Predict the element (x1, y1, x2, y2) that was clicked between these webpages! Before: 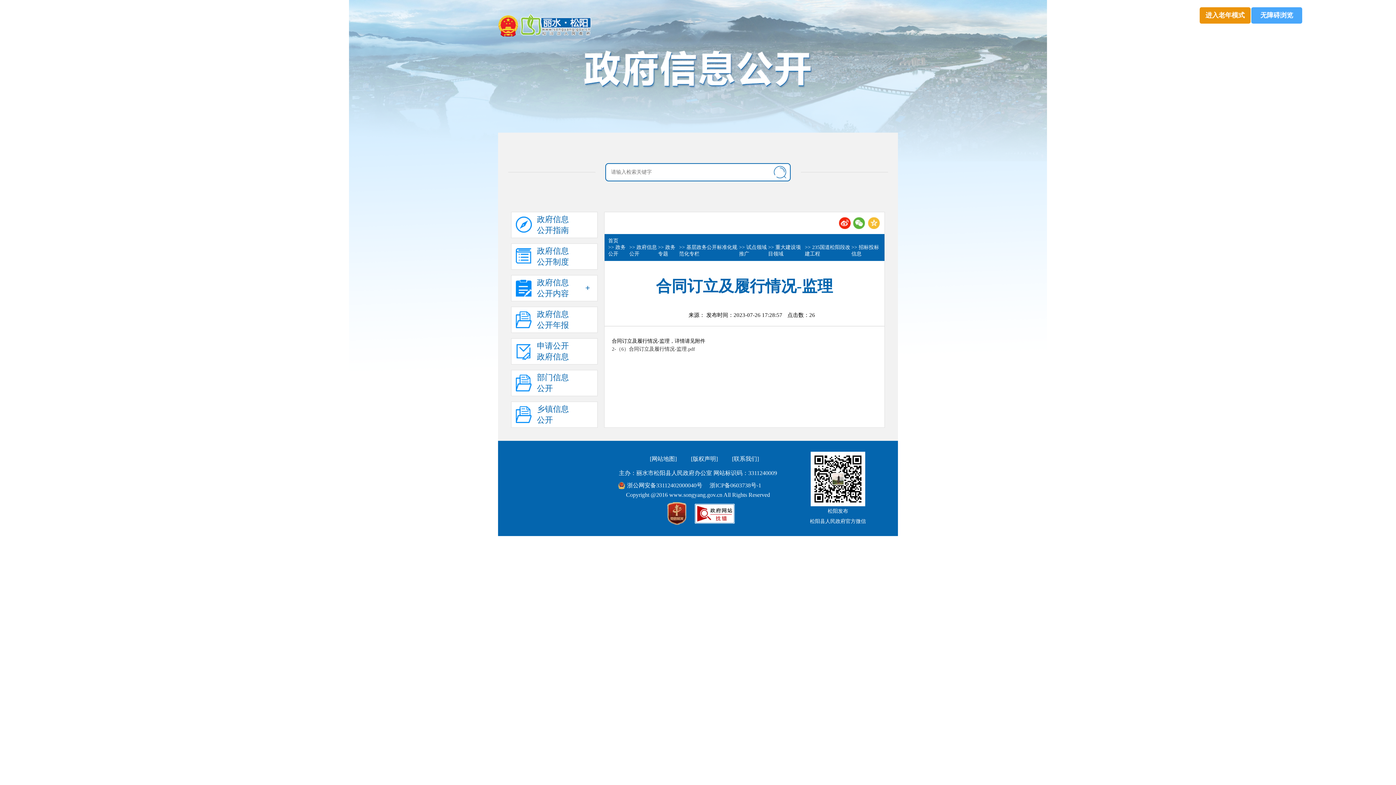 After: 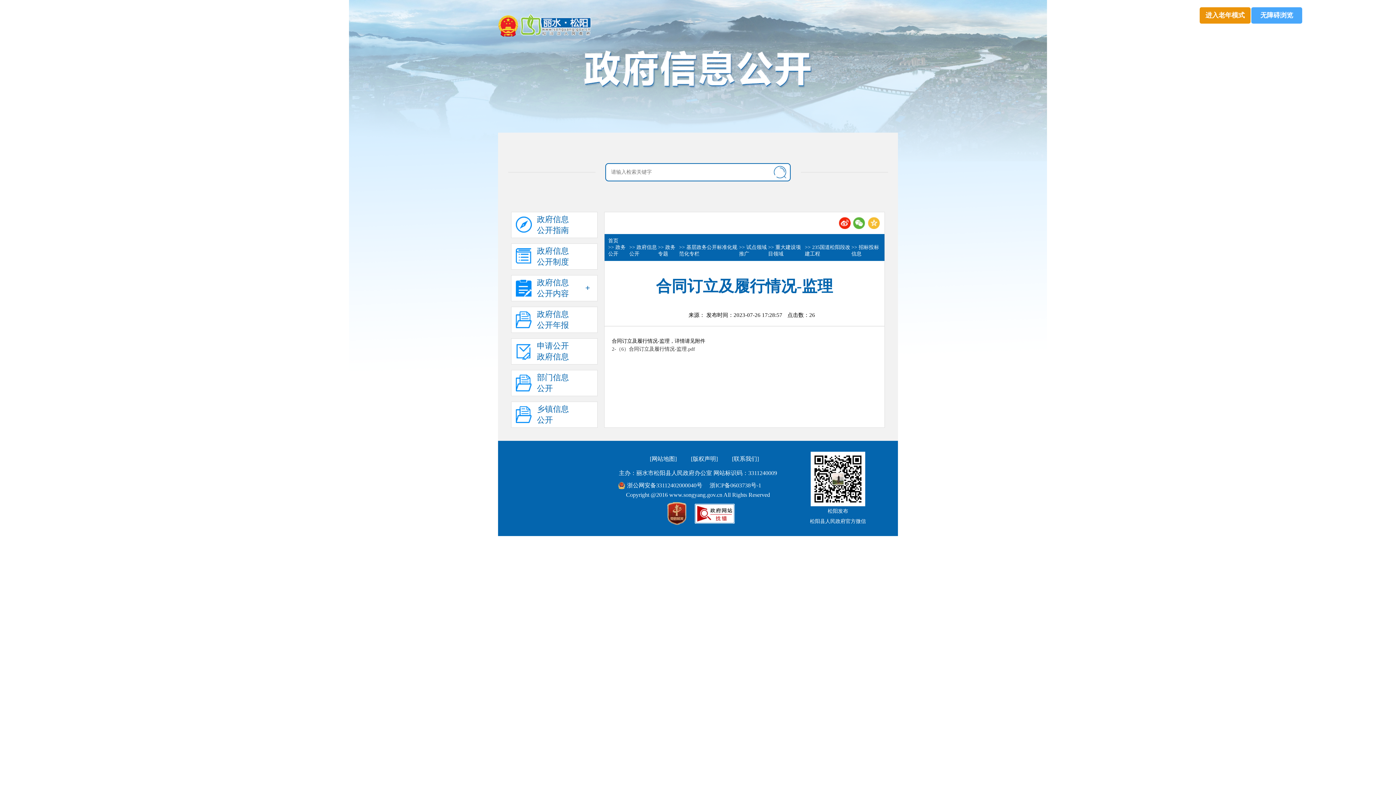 Action: bbox: (498, 13, 522, 37)